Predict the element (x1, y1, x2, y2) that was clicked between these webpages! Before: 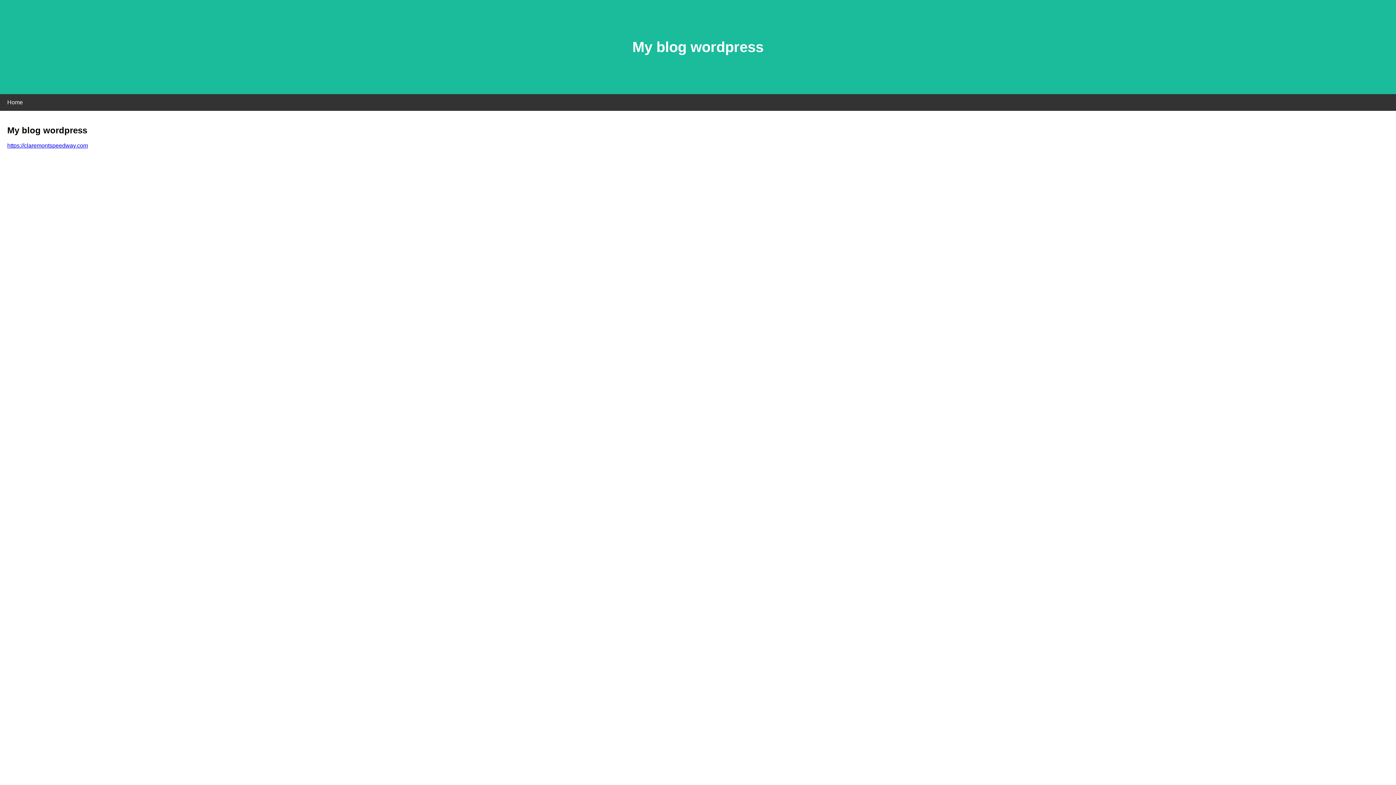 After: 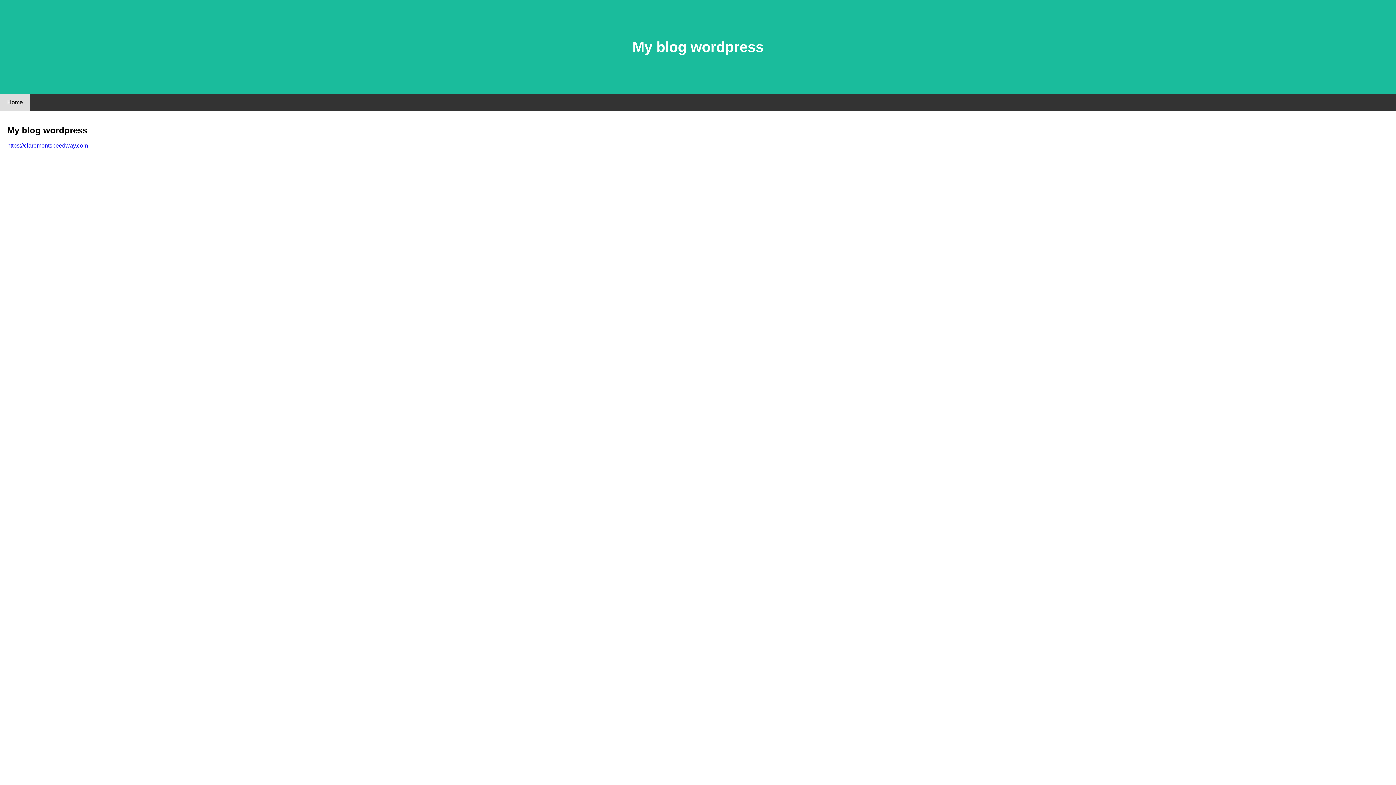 Action: bbox: (0, 94, 30, 110) label: Home